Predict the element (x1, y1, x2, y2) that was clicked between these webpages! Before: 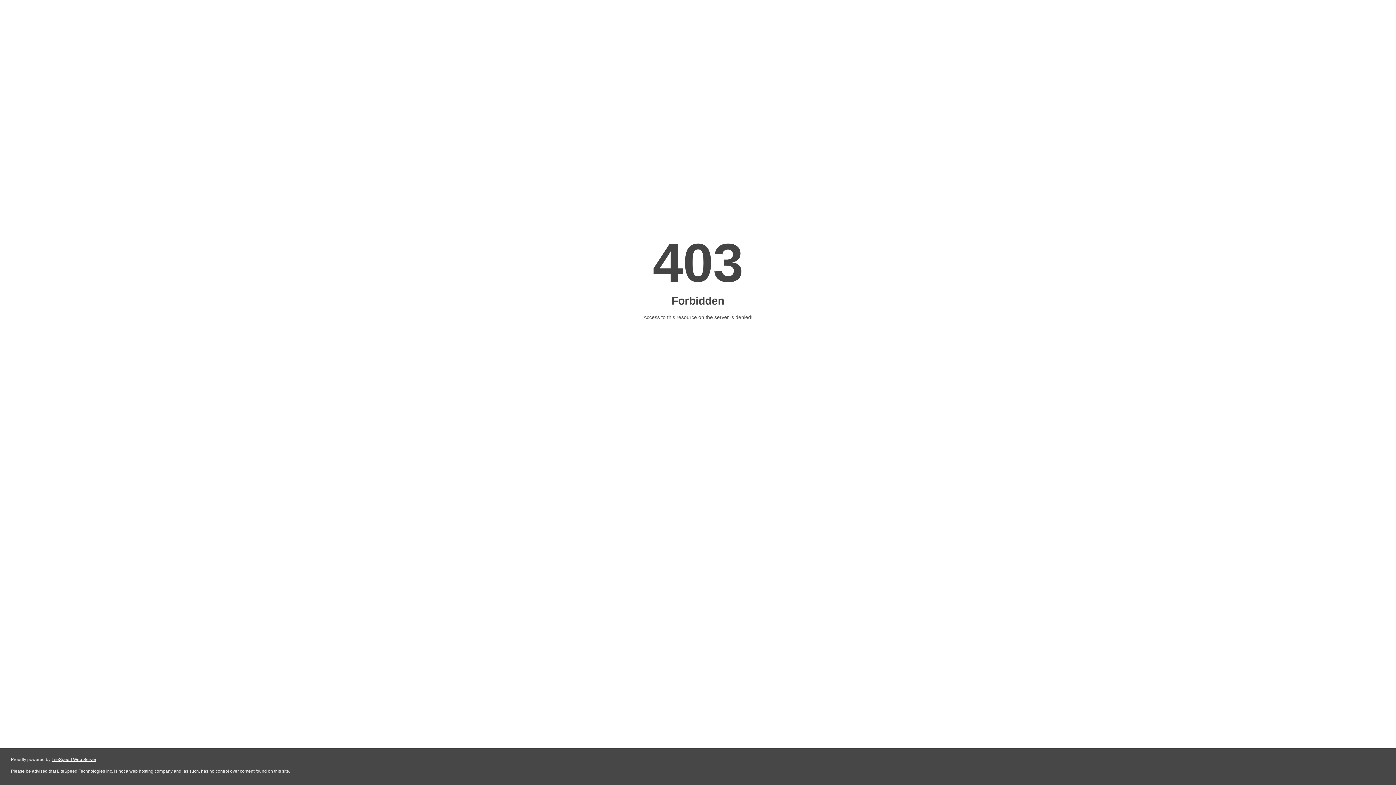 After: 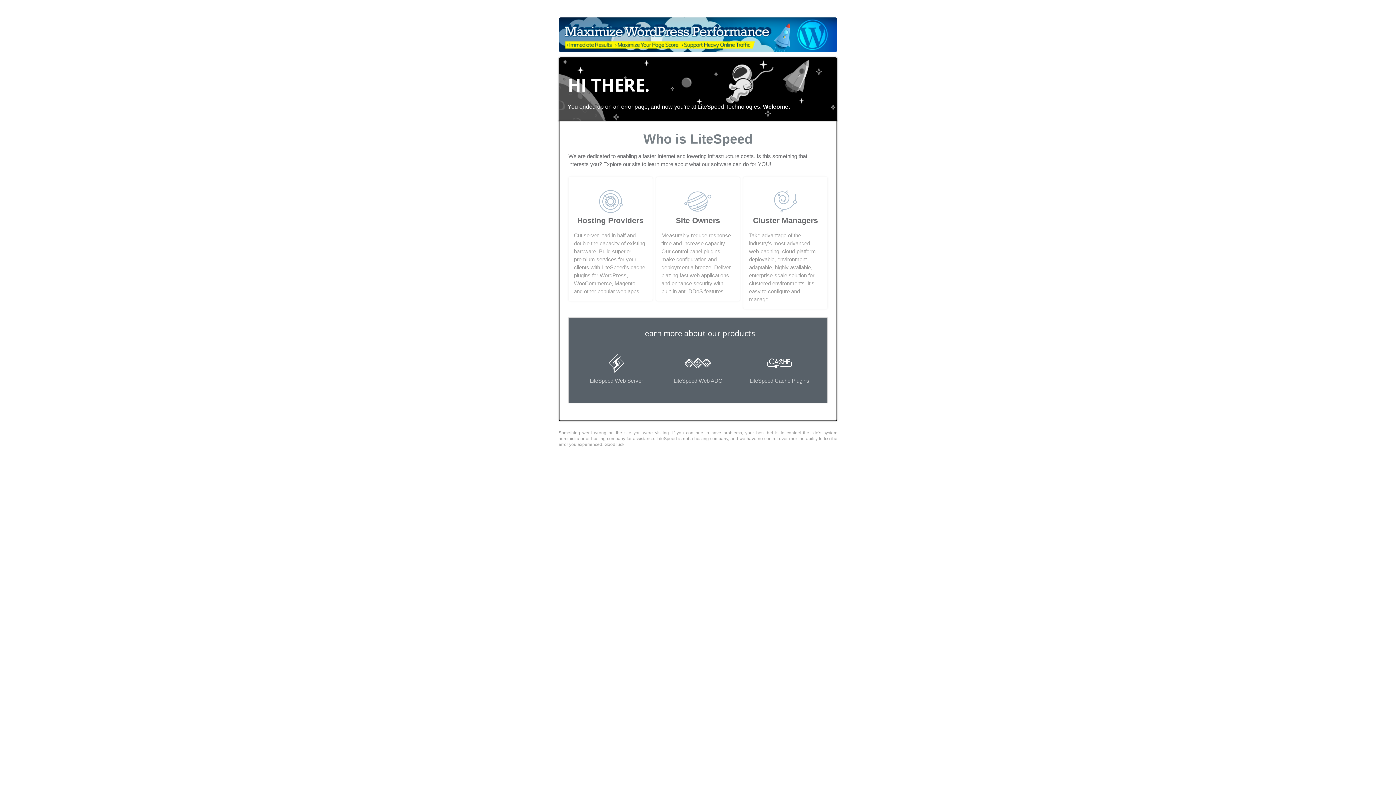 Action: label: LiteSpeed Web Server bbox: (51, 757, 96, 762)